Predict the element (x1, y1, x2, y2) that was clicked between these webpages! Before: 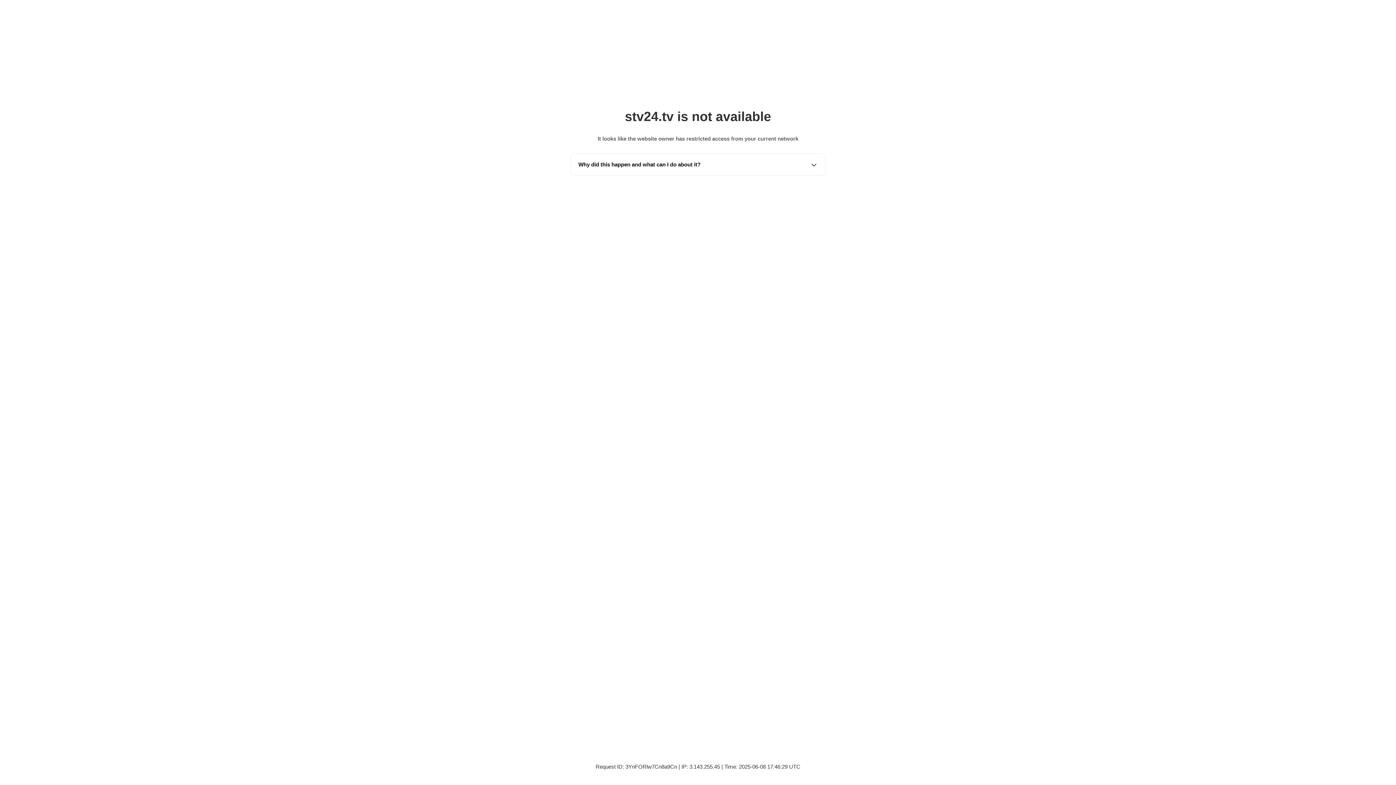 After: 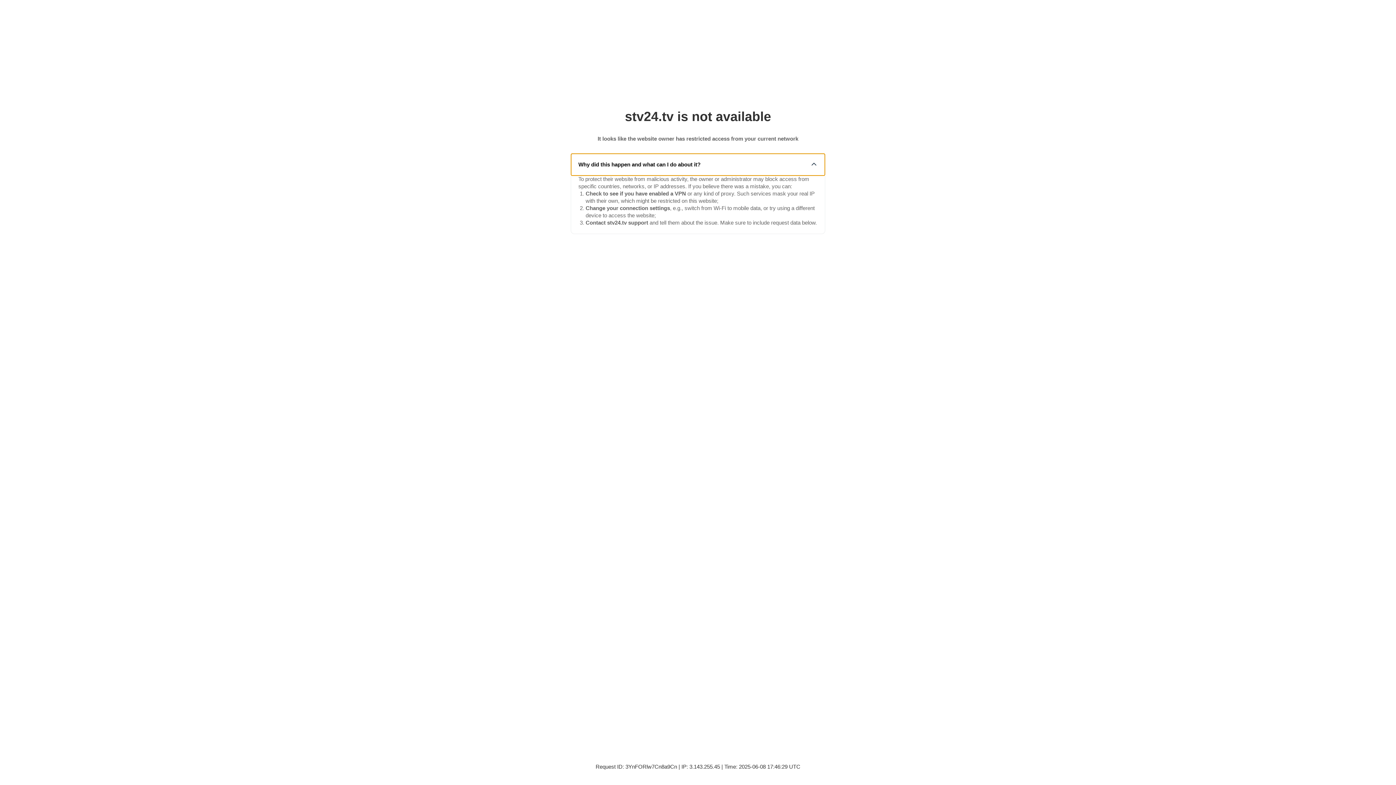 Action: bbox: (571, 153, 825, 175) label: Why did this happen and what can I do about it?